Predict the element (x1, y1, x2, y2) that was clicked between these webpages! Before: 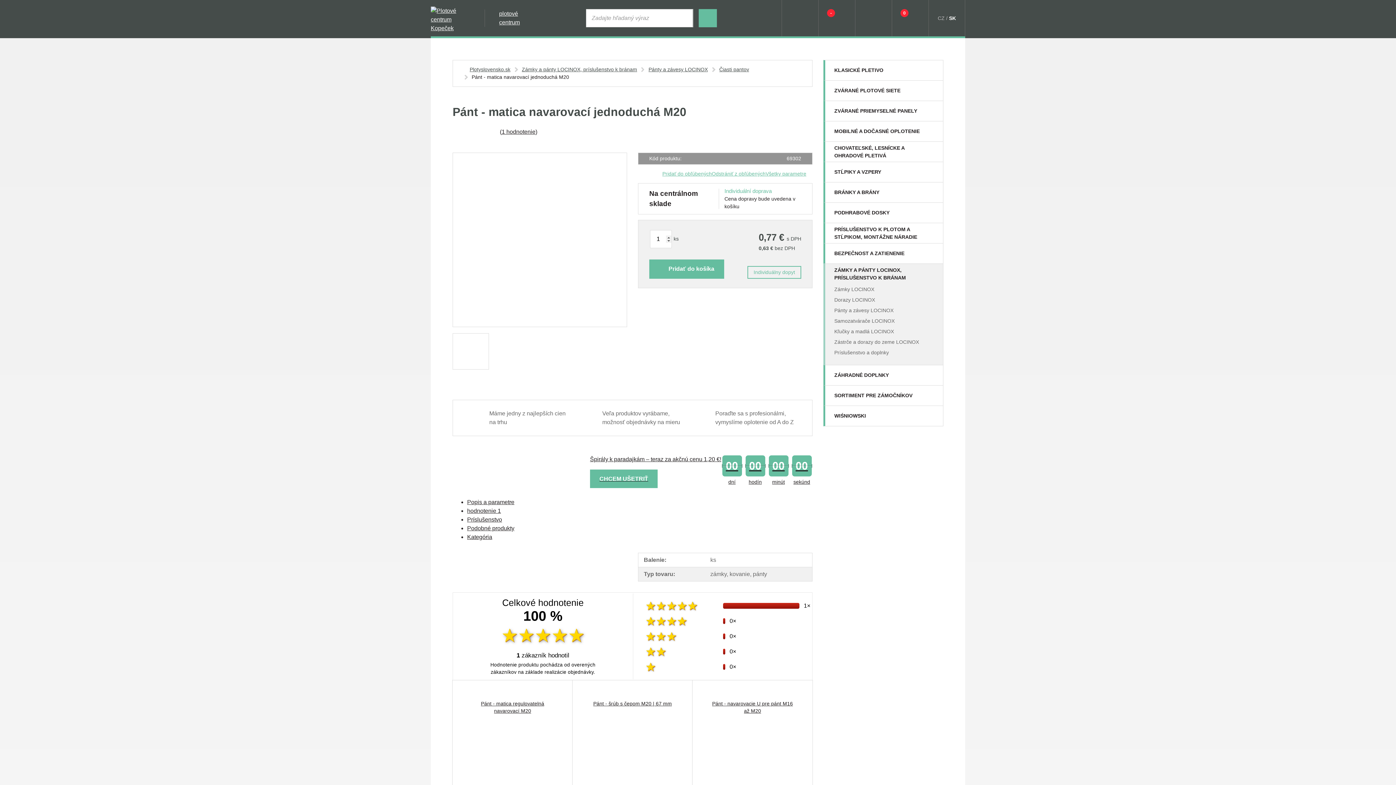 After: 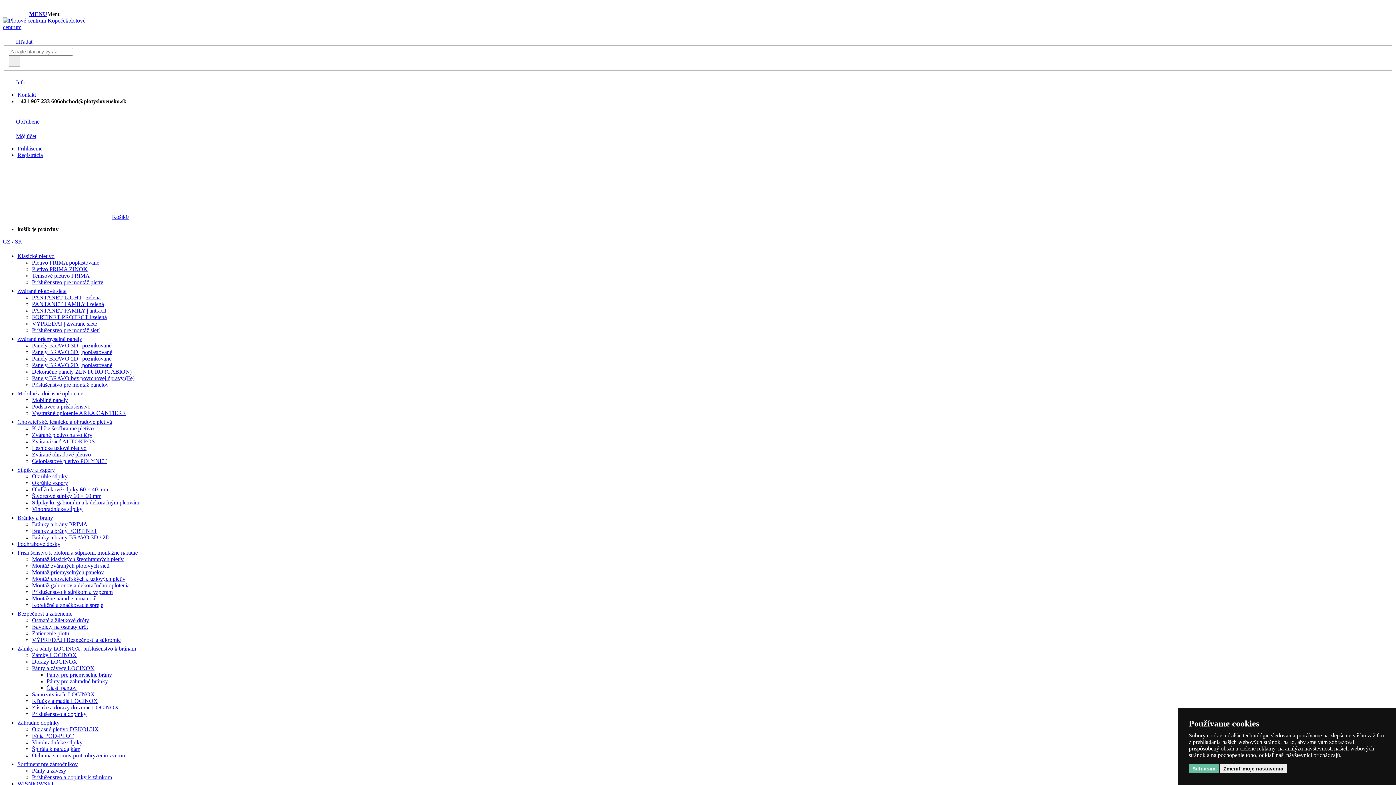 Action: bbox: (834, 307, 893, 313) label: Pánty a závesy LOCINOX